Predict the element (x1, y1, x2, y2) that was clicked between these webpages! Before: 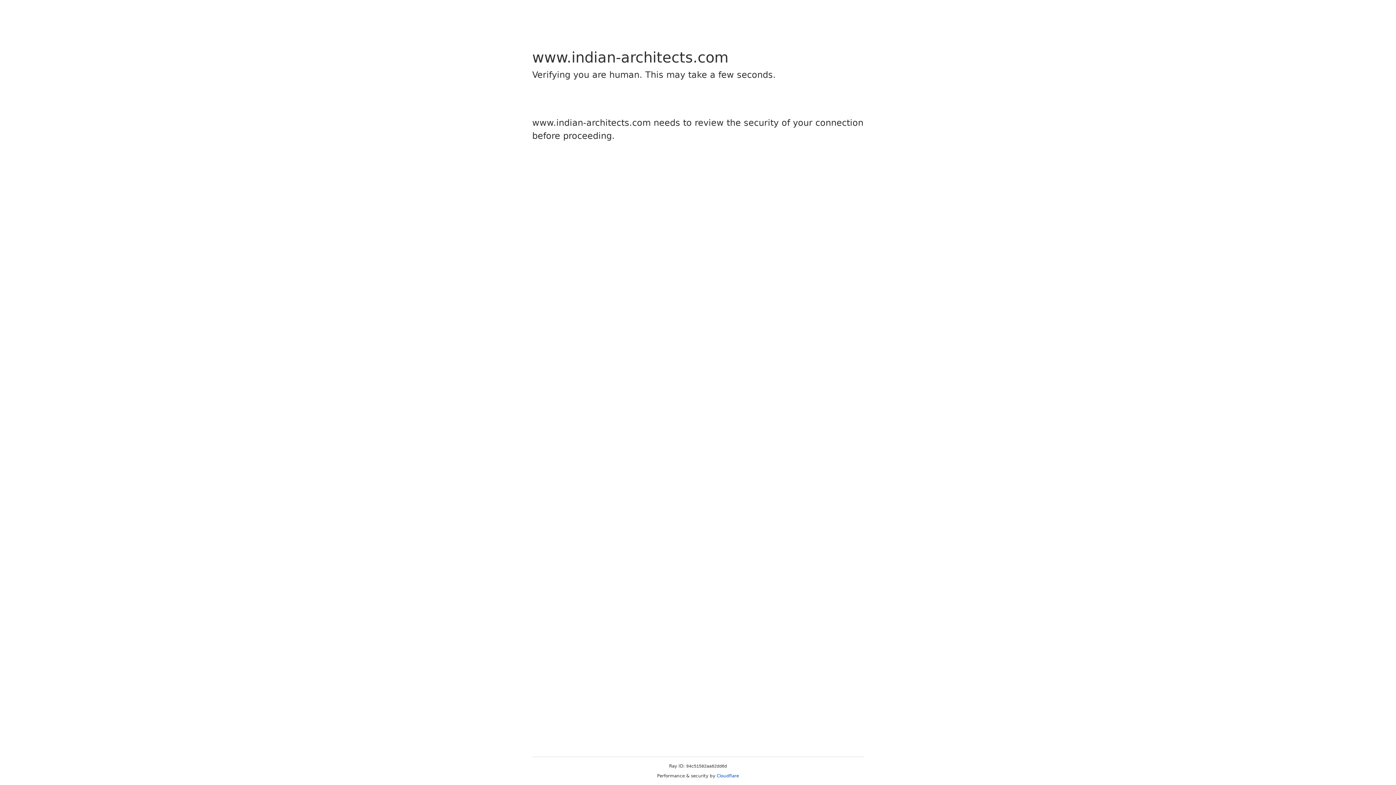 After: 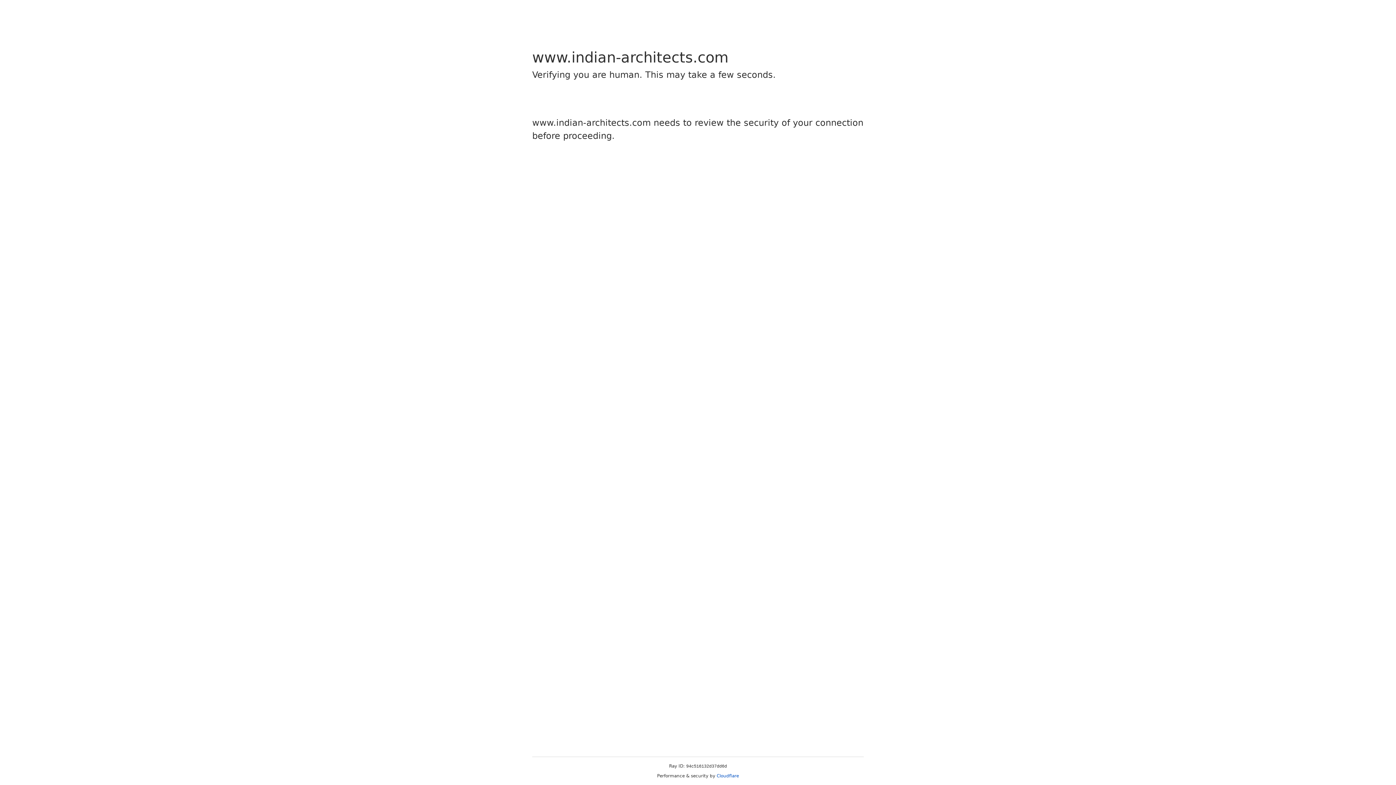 Action: label: Cloudflare bbox: (716, 773, 739, 778)